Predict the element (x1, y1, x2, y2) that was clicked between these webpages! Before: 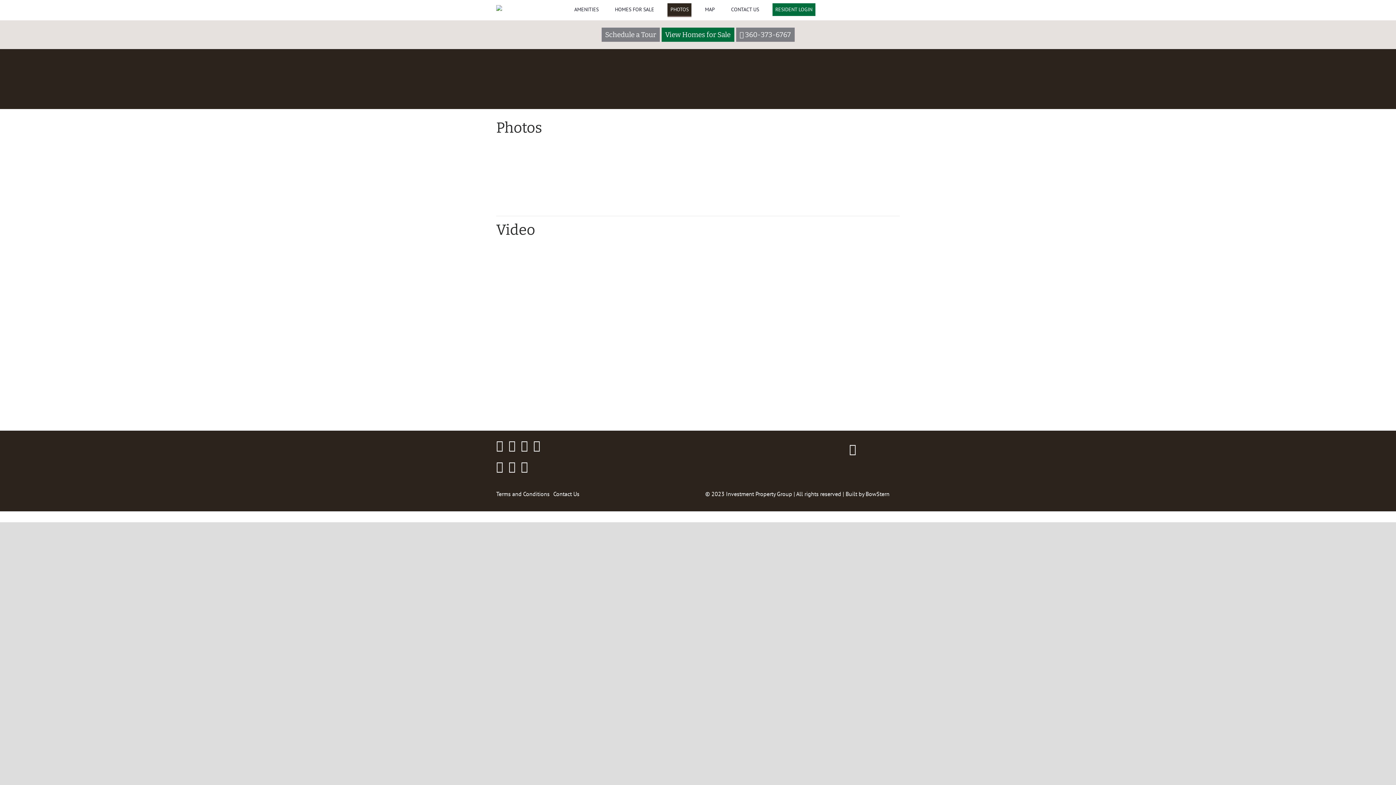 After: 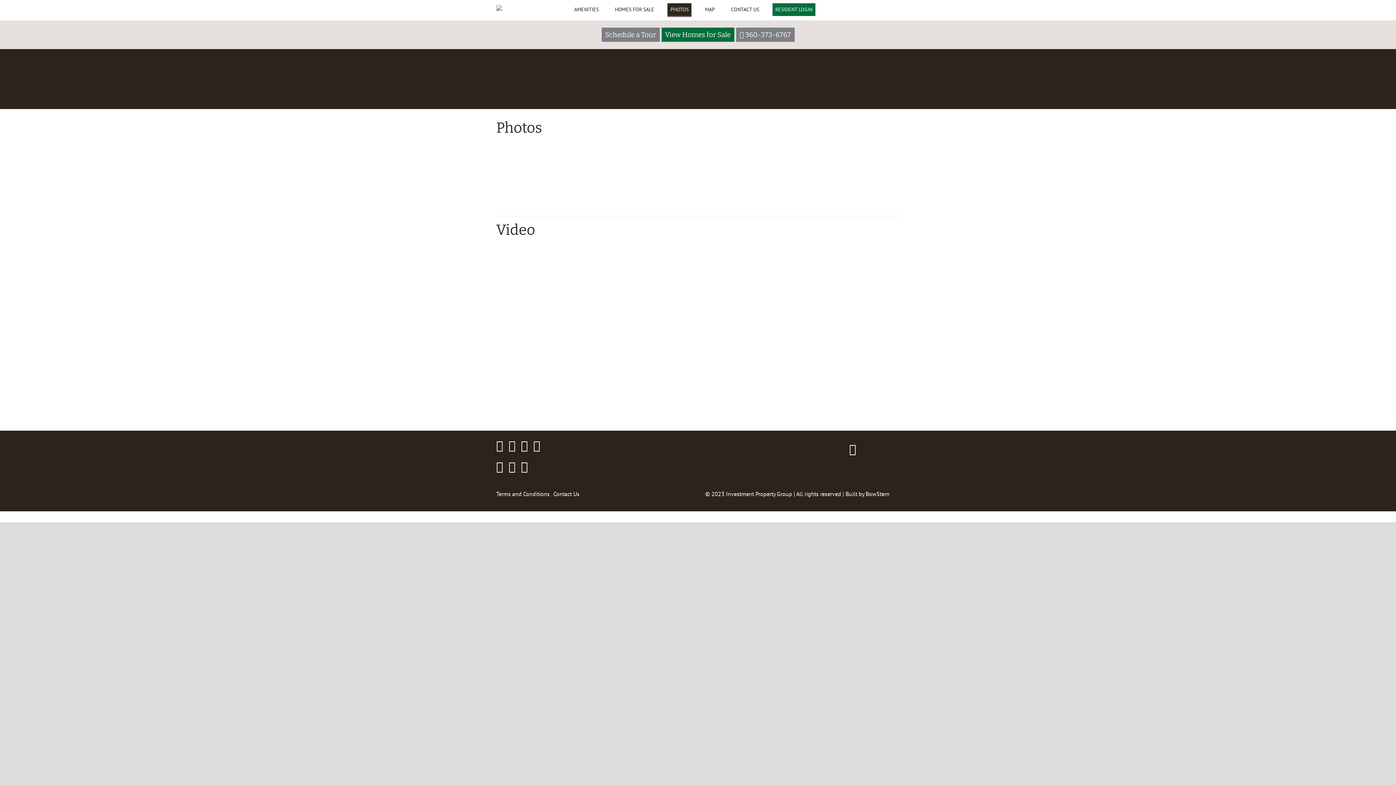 Action: bbox: (667, 3, 691, 17) label: PHOTOS